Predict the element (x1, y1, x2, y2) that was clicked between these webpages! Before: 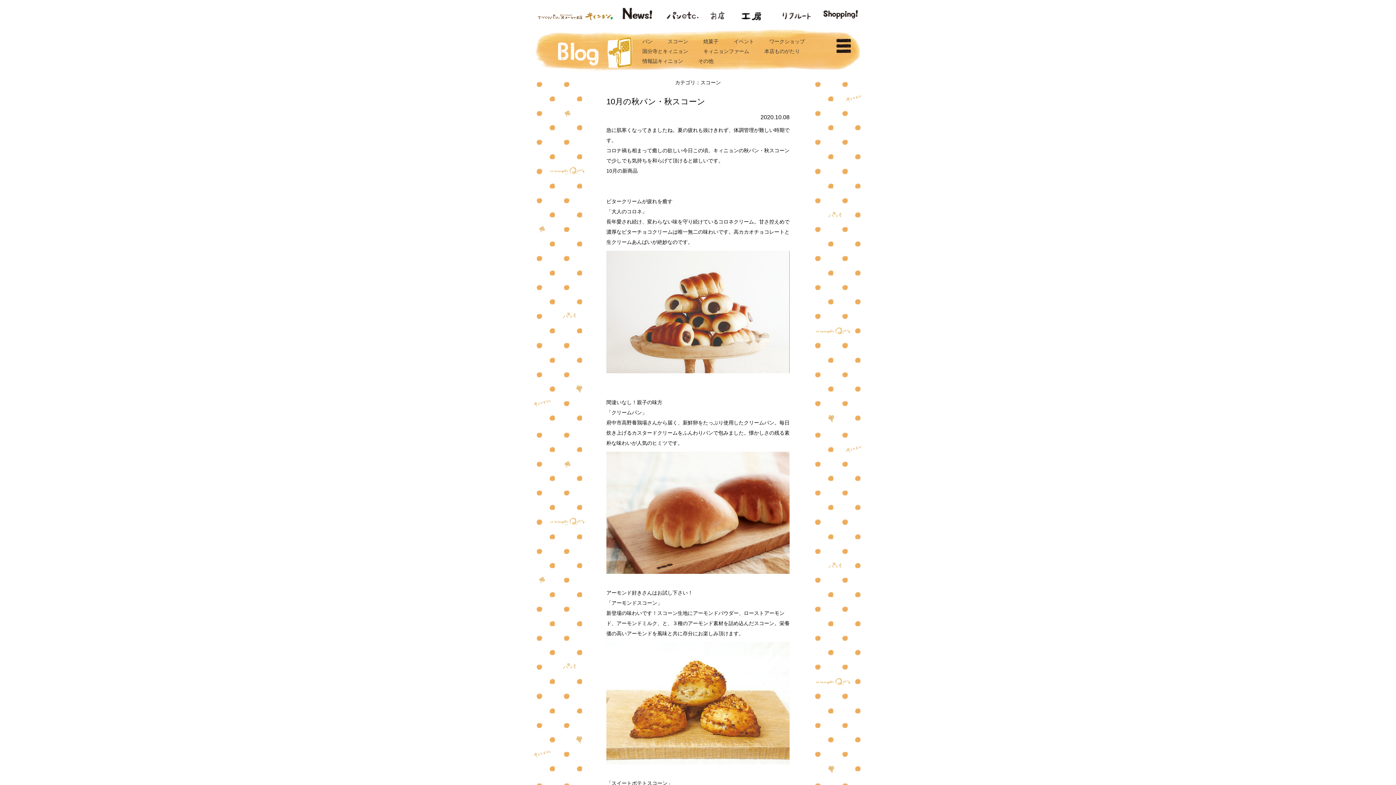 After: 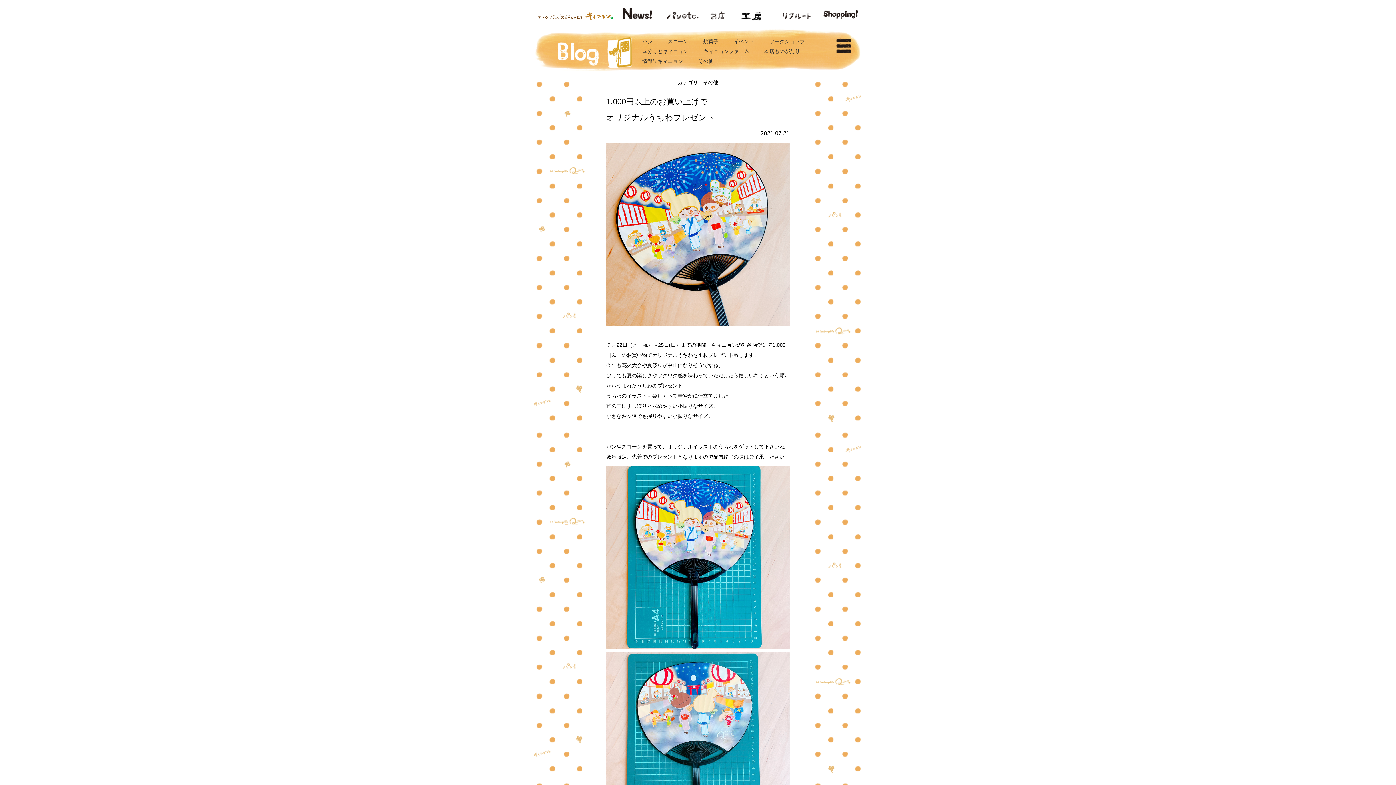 Action: label: その他 bbox: (698, 58, 713, 64)